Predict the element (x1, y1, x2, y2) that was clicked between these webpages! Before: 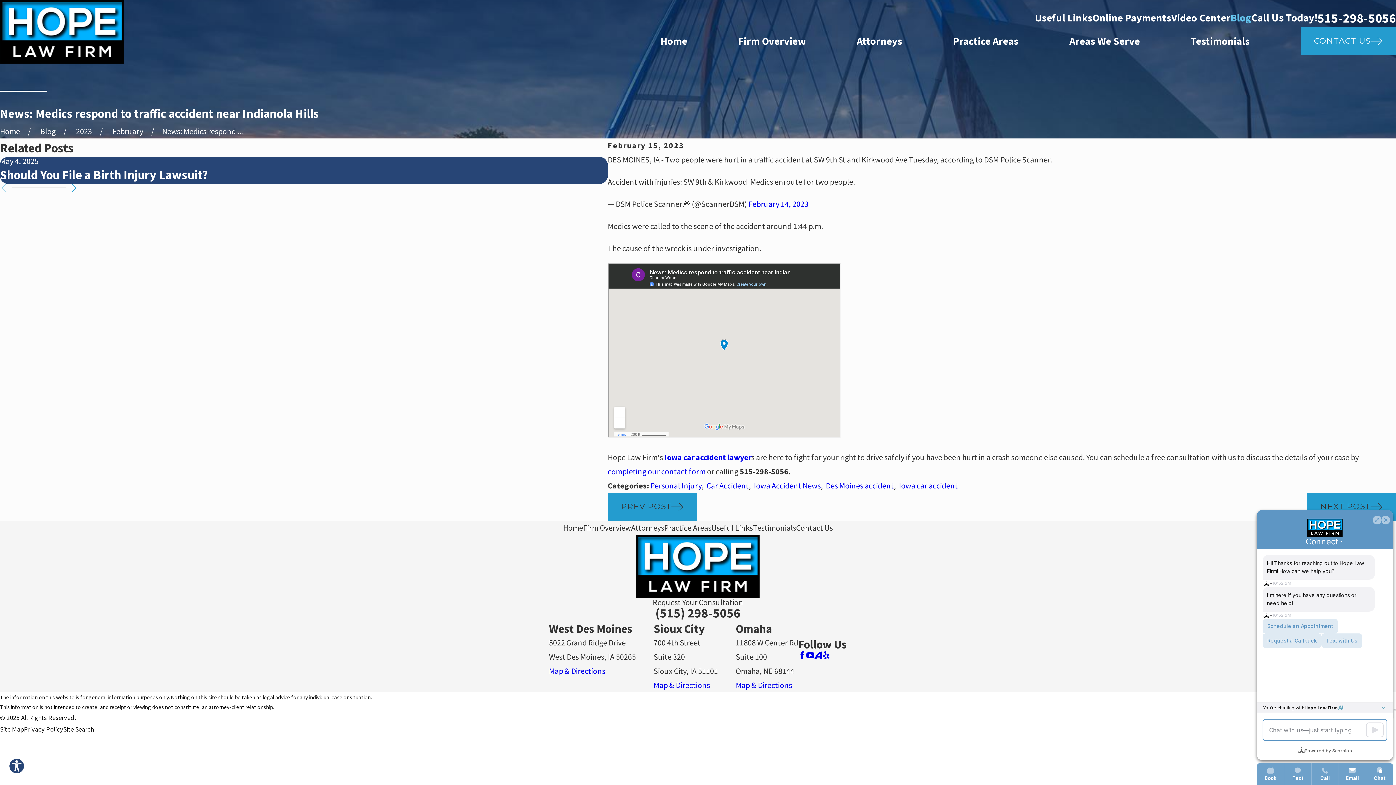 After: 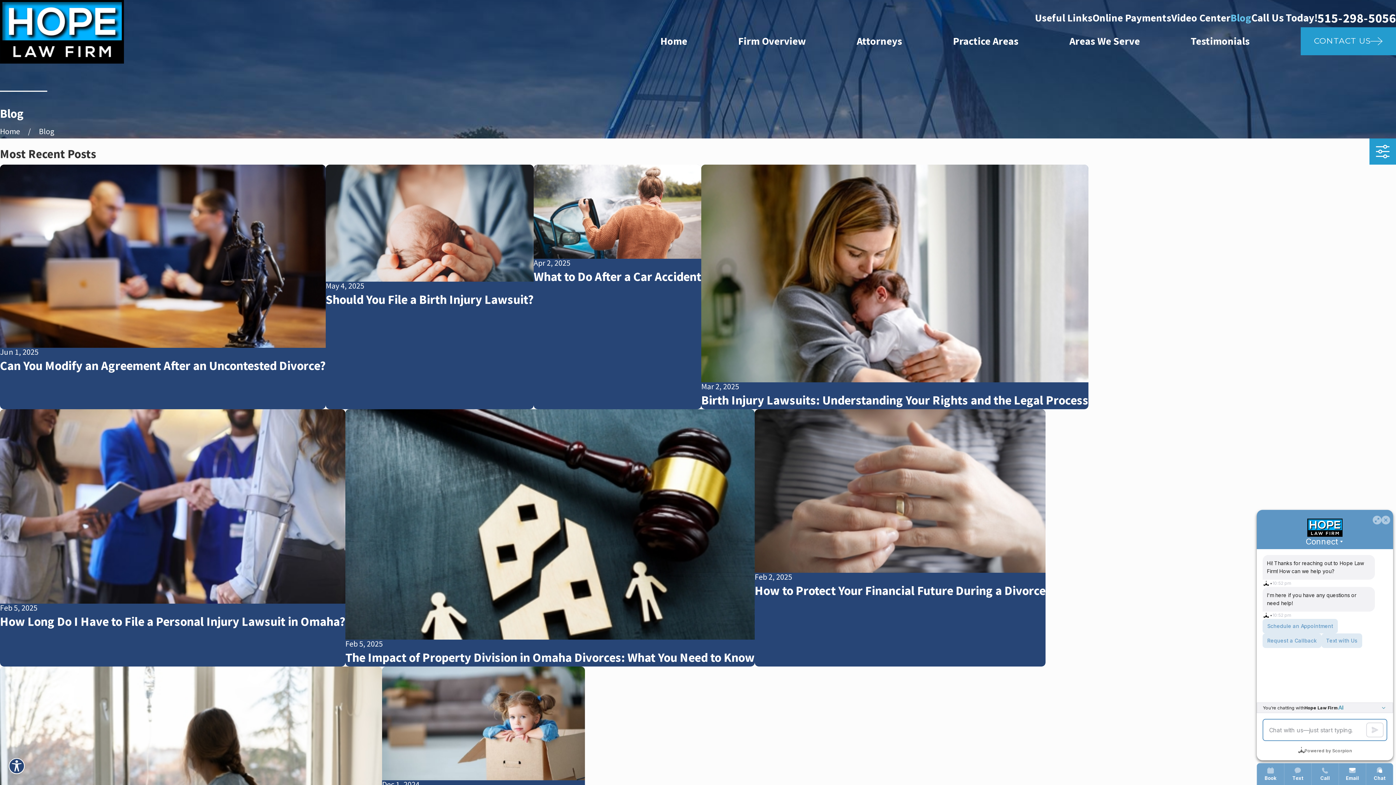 Action: label: Blog bbox: (1230, 11, 1251, 24)